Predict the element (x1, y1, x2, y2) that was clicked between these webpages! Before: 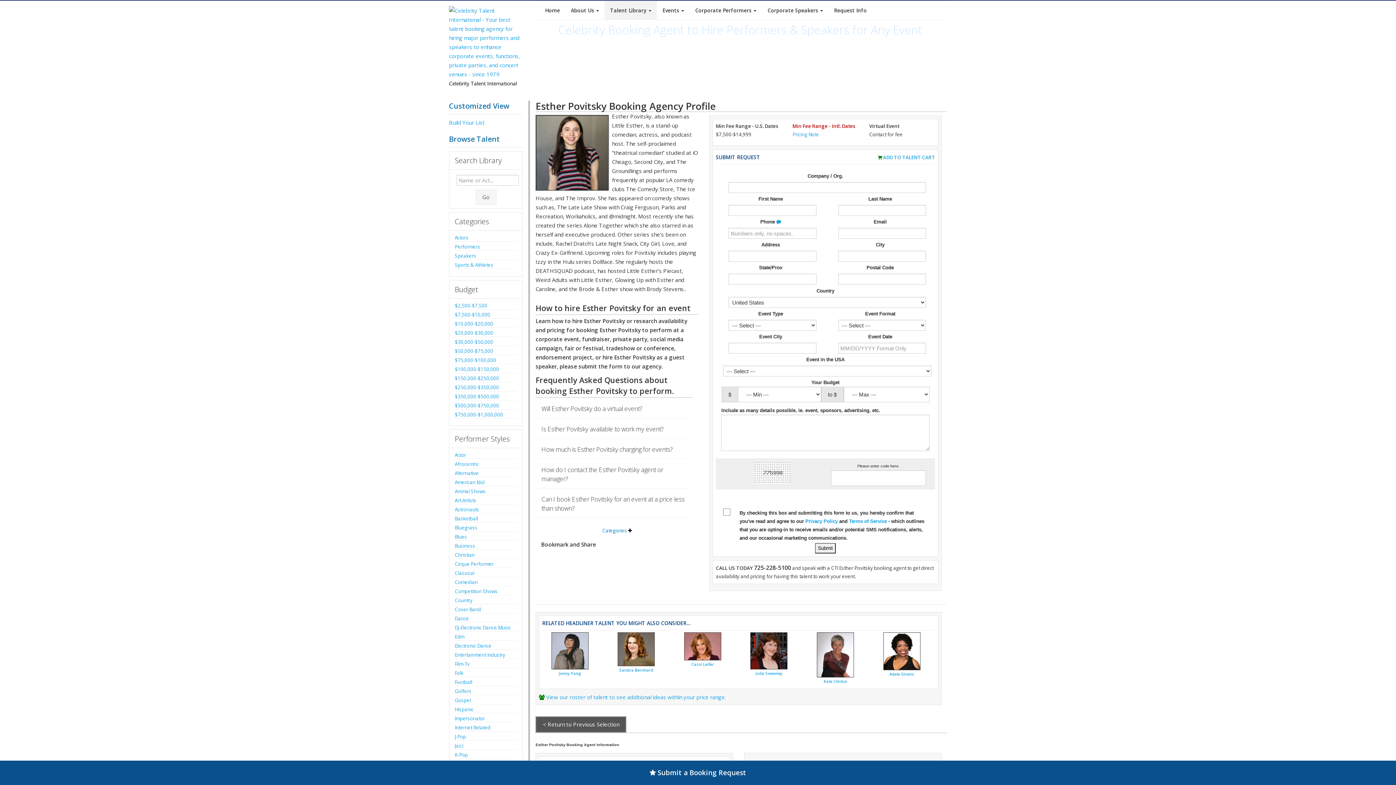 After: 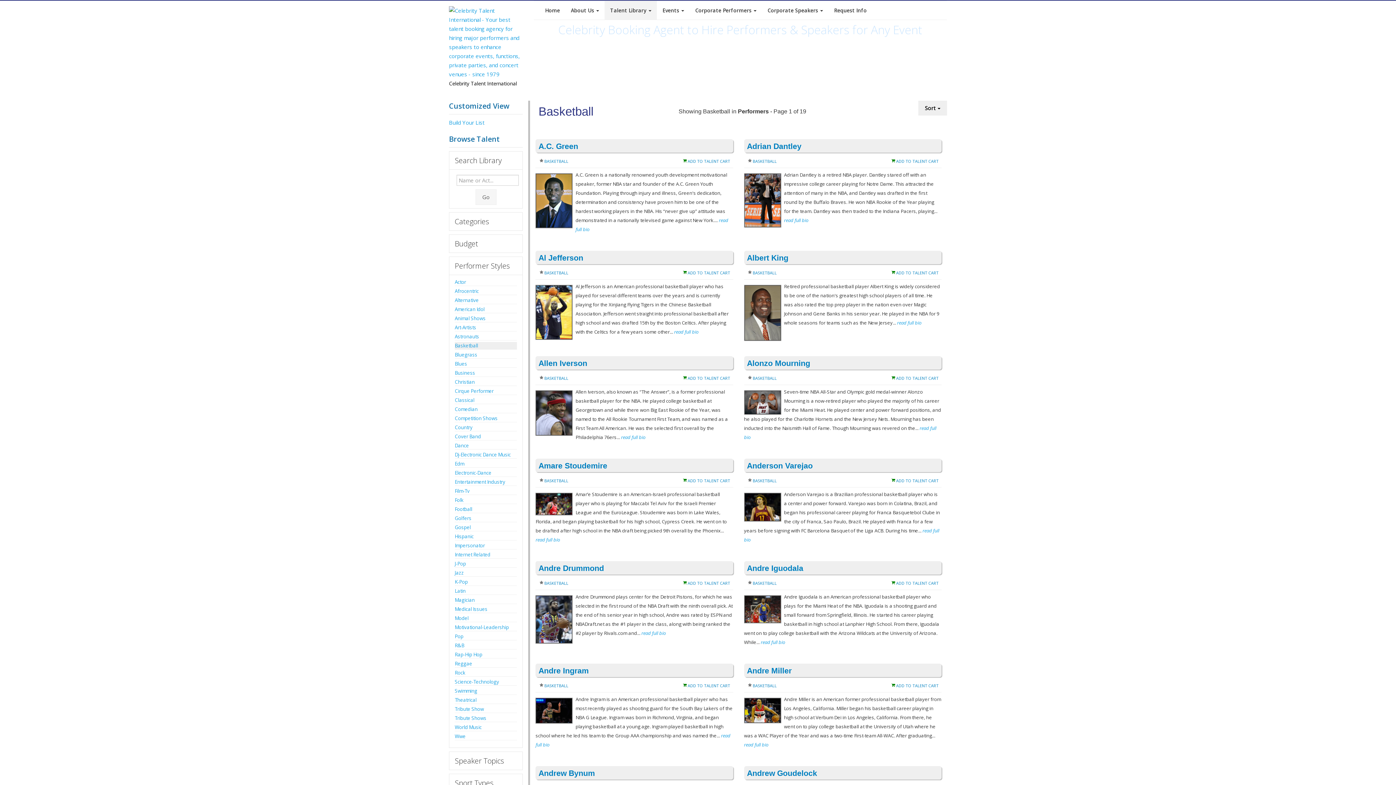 Action: label: Basketball bbox: (454, 517, 517, 520)